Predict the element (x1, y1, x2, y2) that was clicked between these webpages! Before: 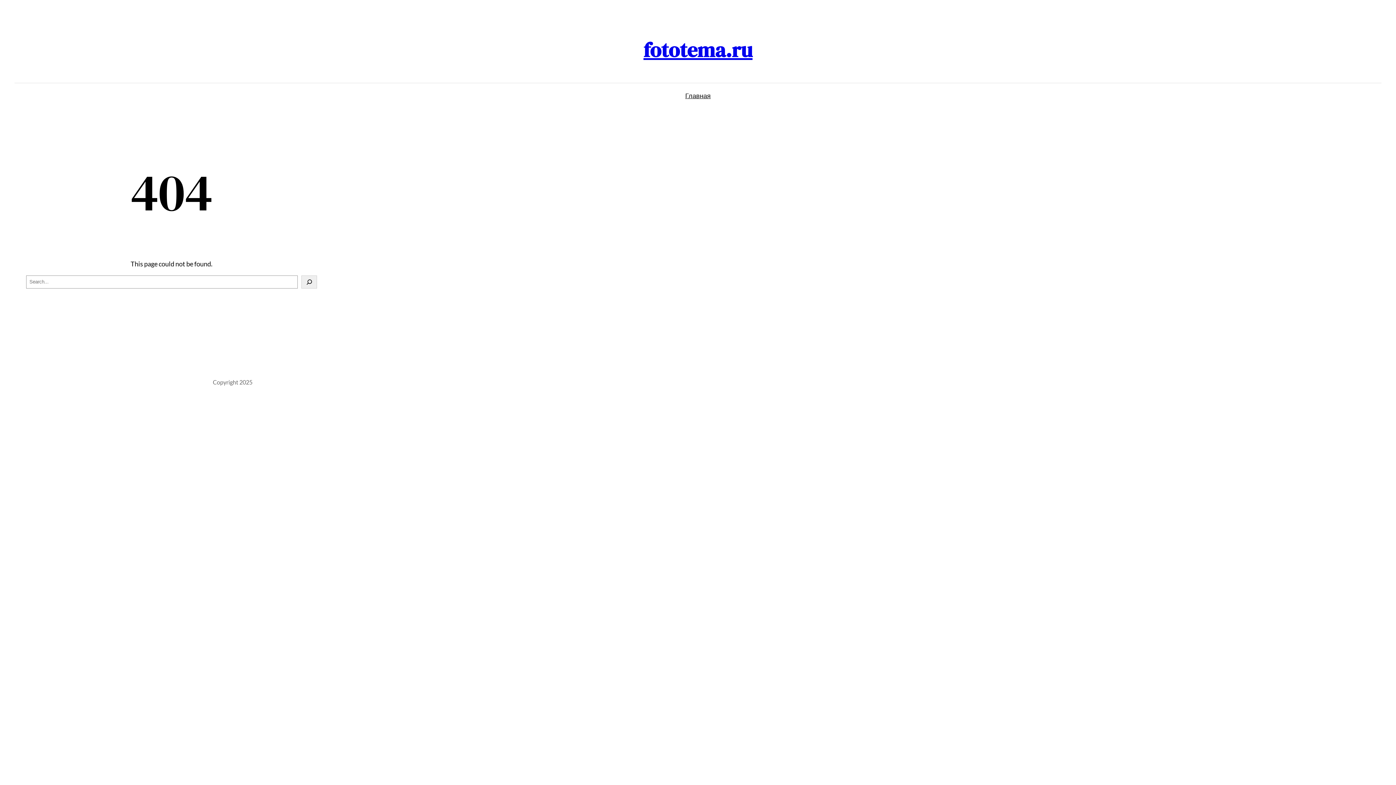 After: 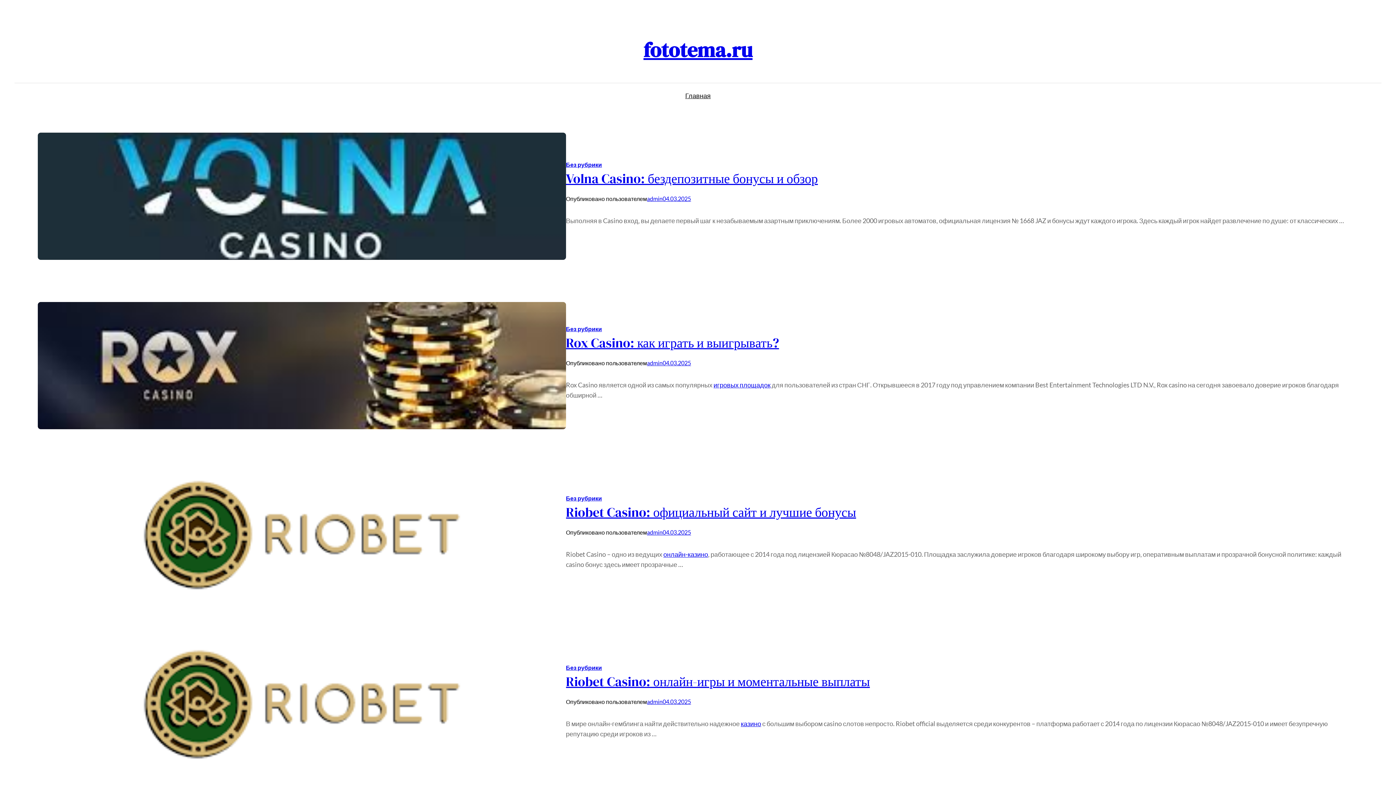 Action: bbox: (685, 90, 710, 100) label: Главная